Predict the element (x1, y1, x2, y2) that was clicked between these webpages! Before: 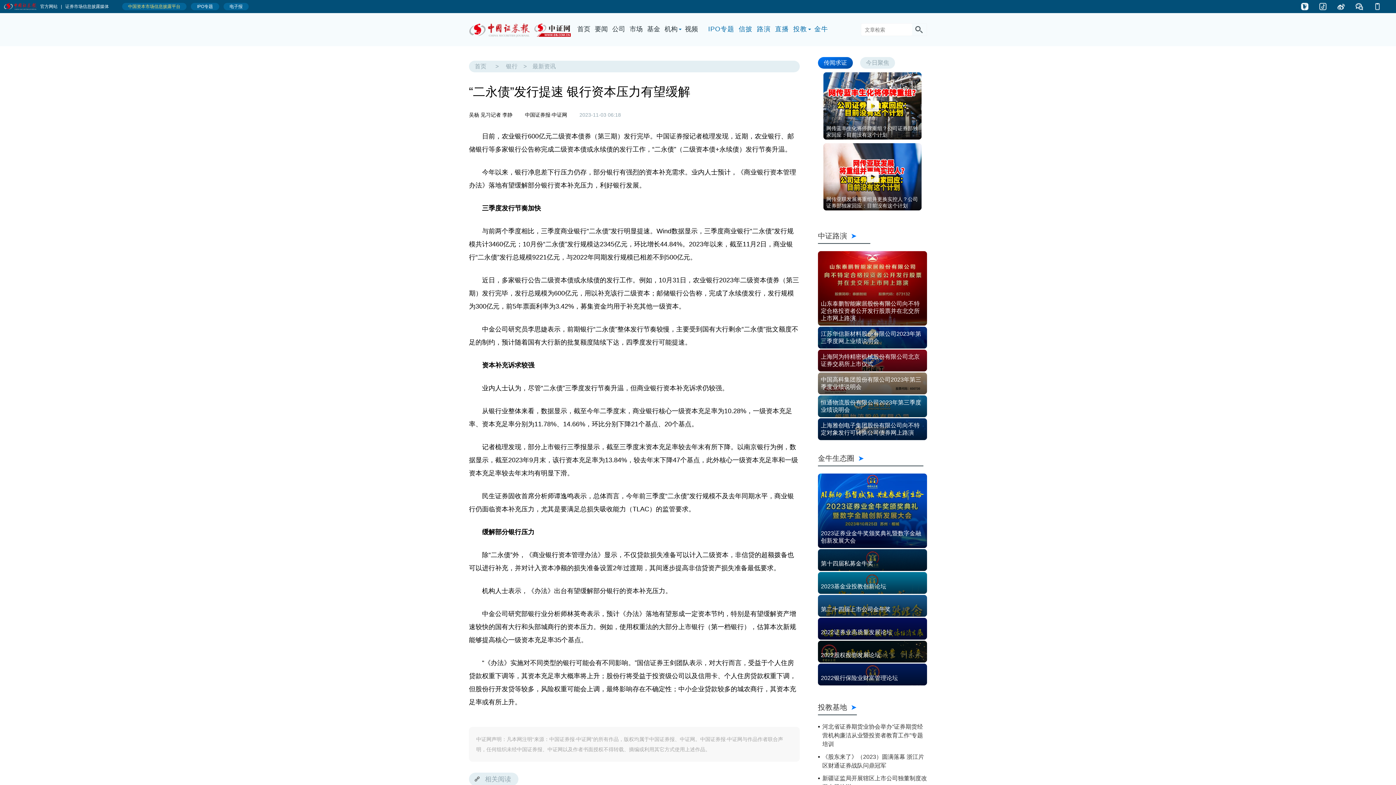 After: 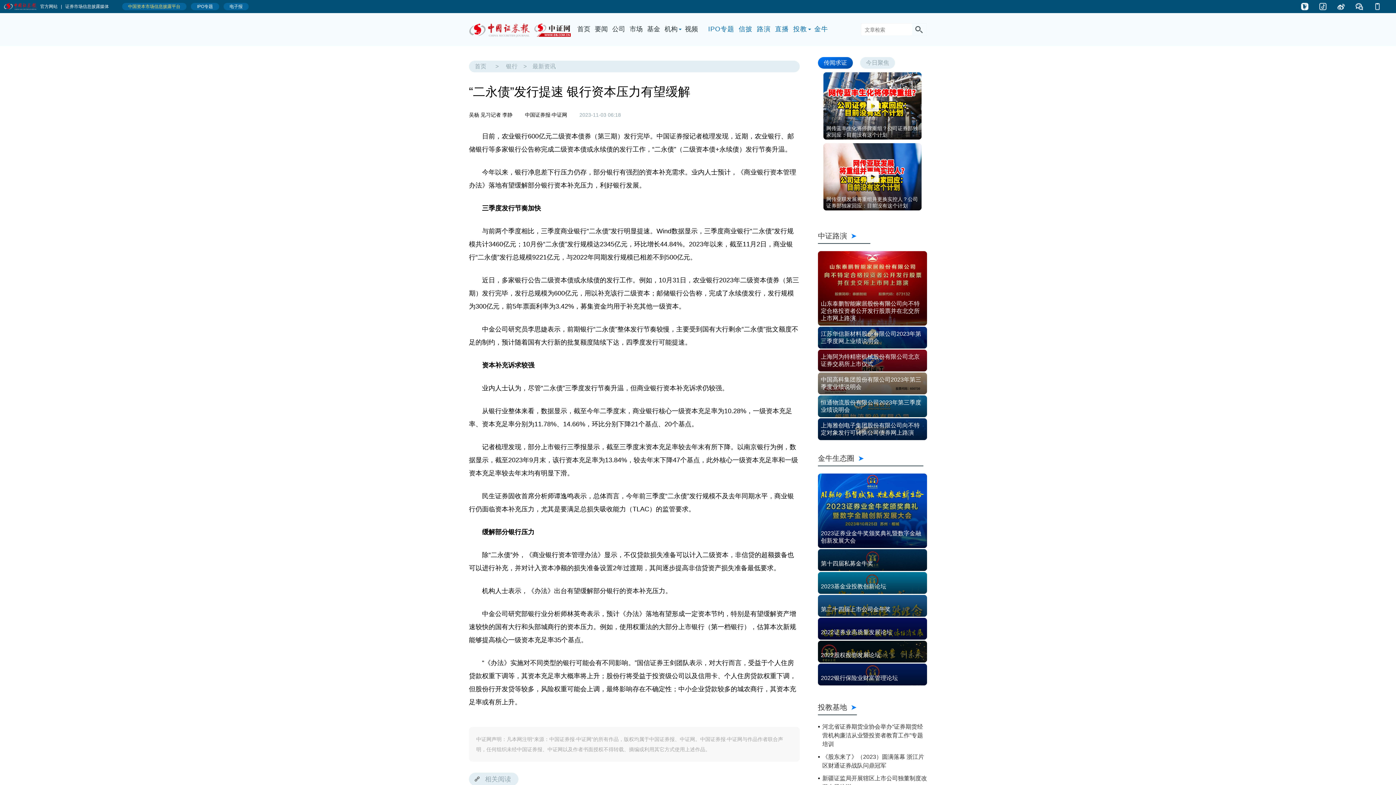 Action: bbox: (664, 23, 680, 36) label: 机构